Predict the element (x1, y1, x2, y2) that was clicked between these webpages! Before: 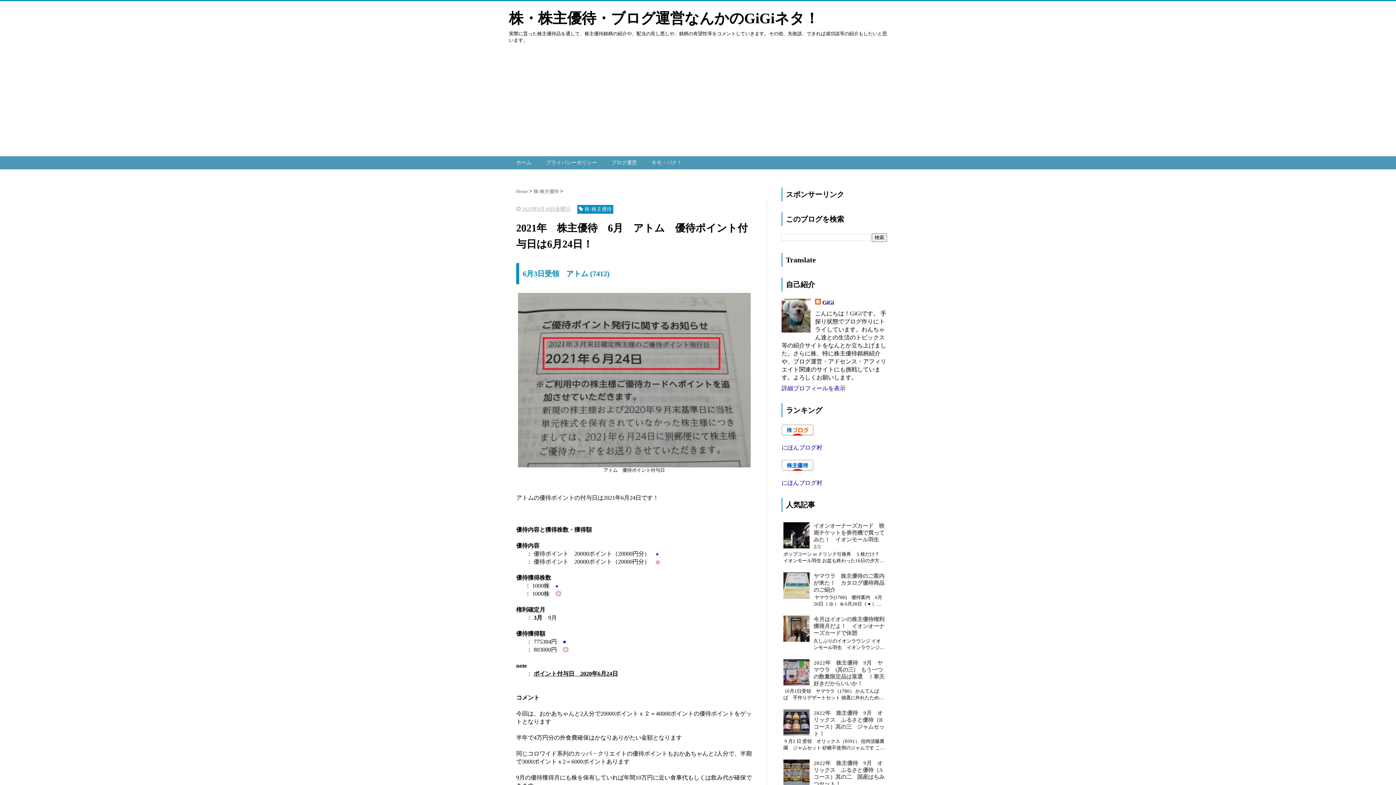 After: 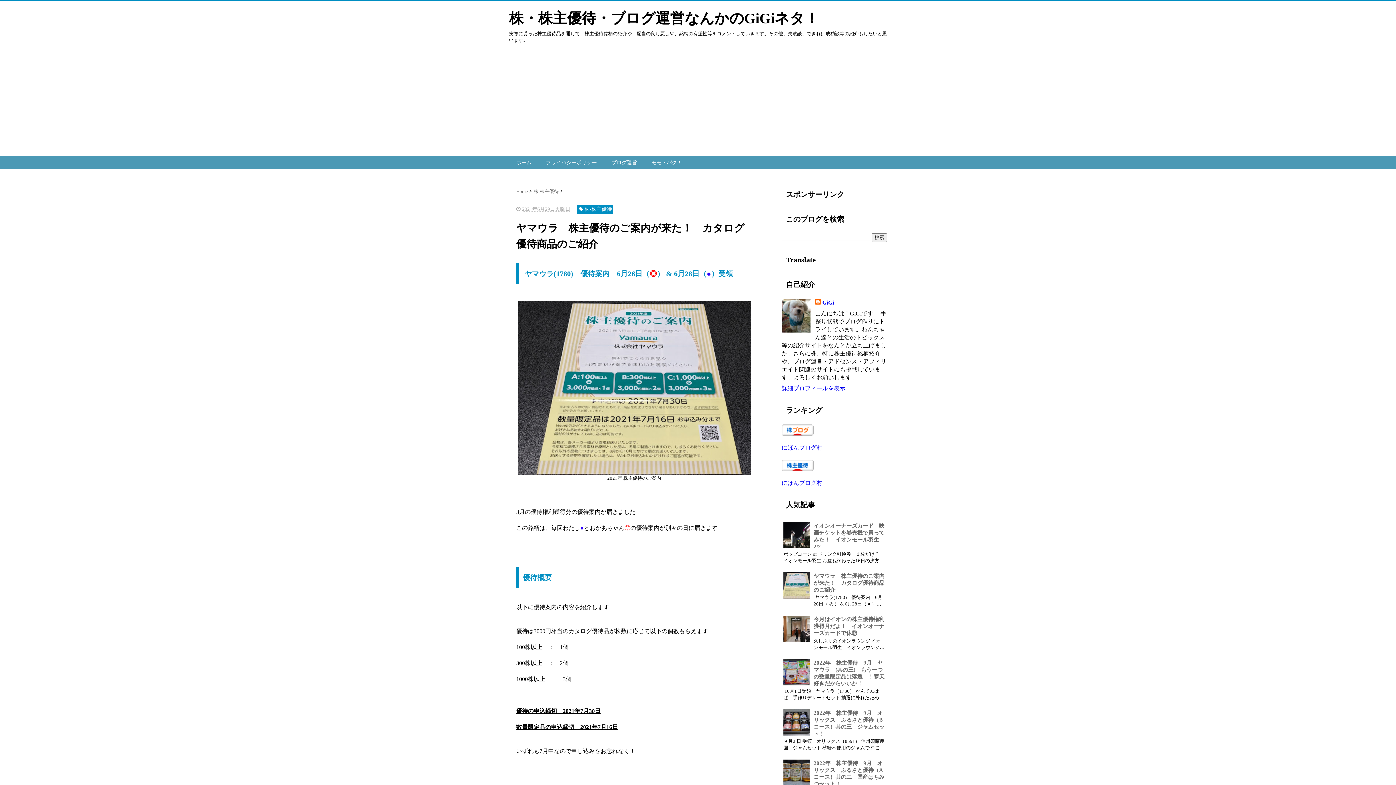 Action: label: ヤマウラ　株主優待のご案内が来た！　カタログ優待商品のご紹介 bbox: (813, 573, 884, 593)